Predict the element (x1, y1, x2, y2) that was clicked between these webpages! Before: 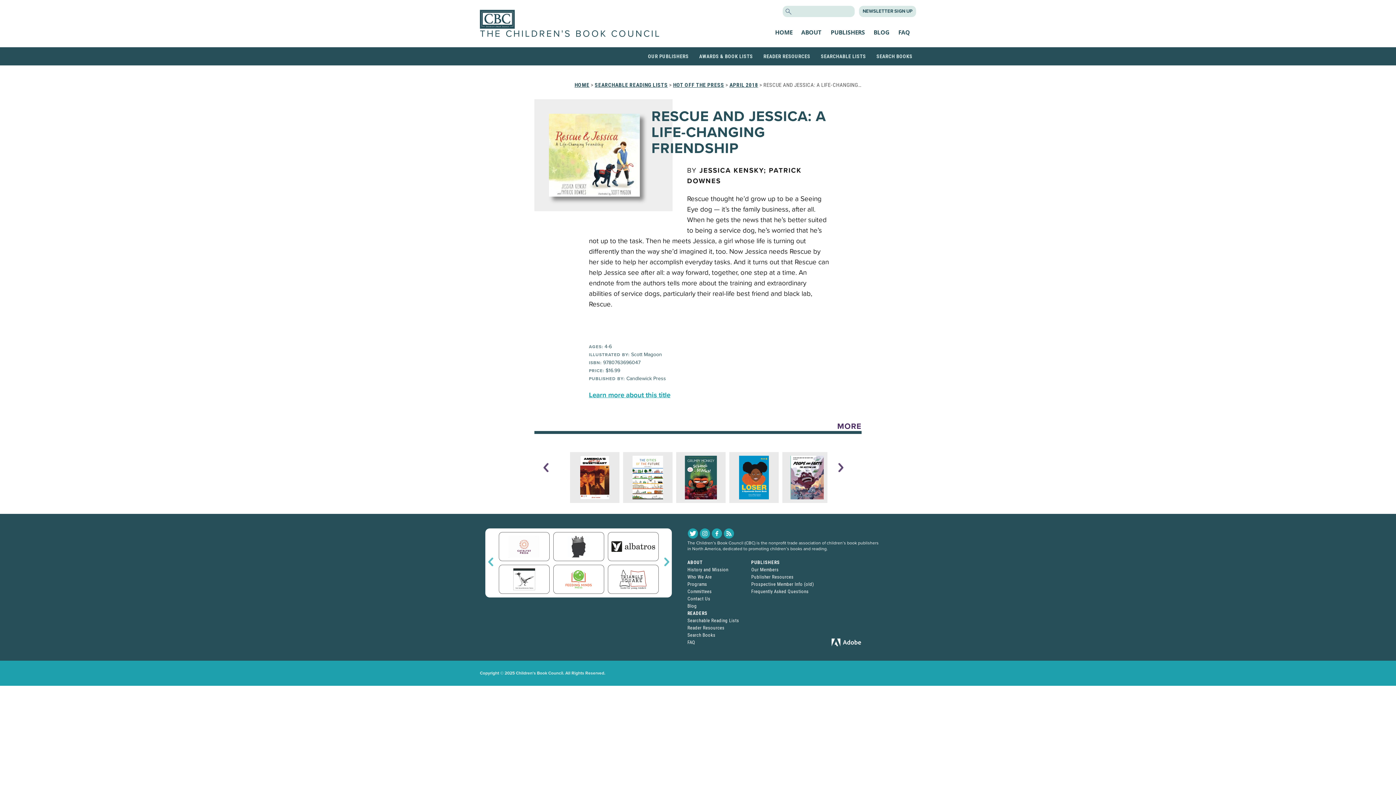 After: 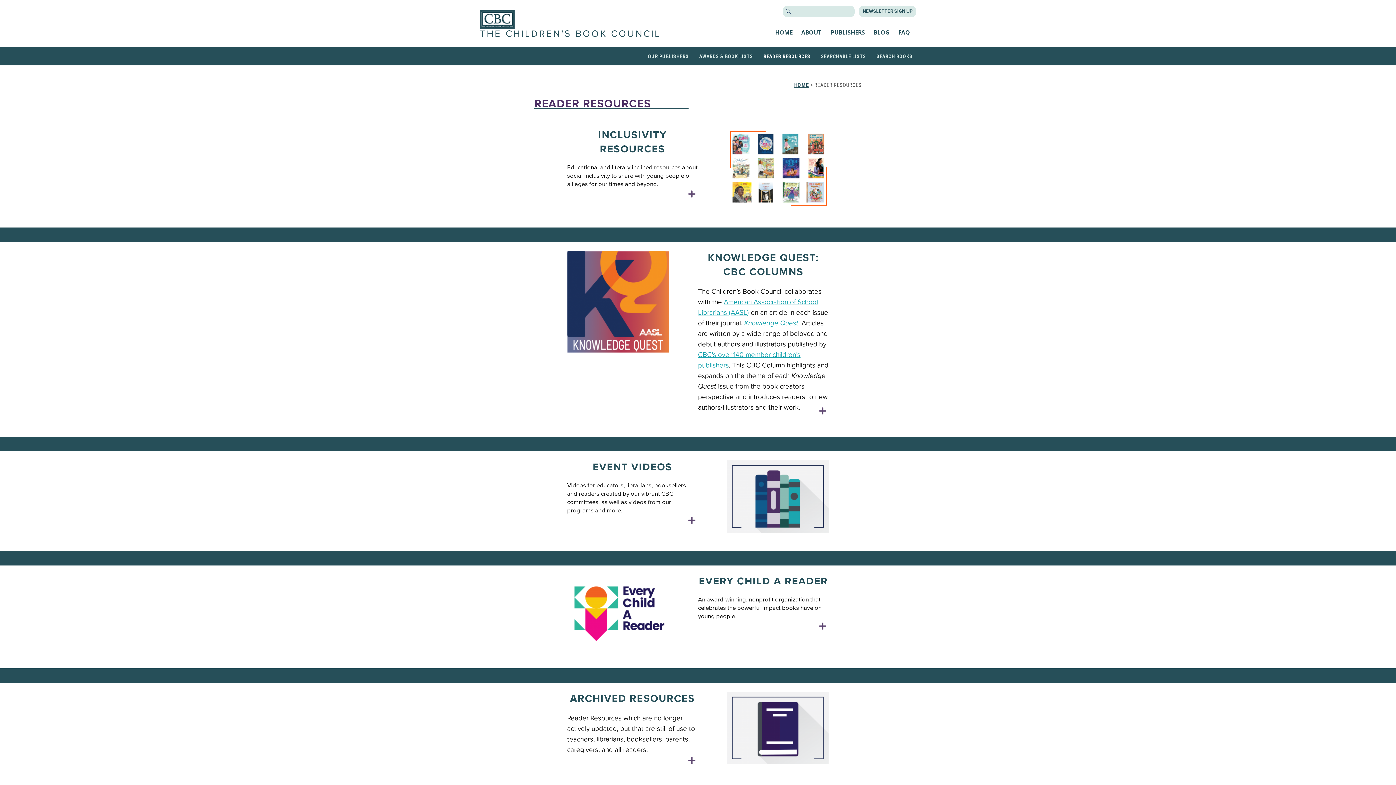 Action: label: READER RESOURCES bbox: (763, 51, 810, 61)